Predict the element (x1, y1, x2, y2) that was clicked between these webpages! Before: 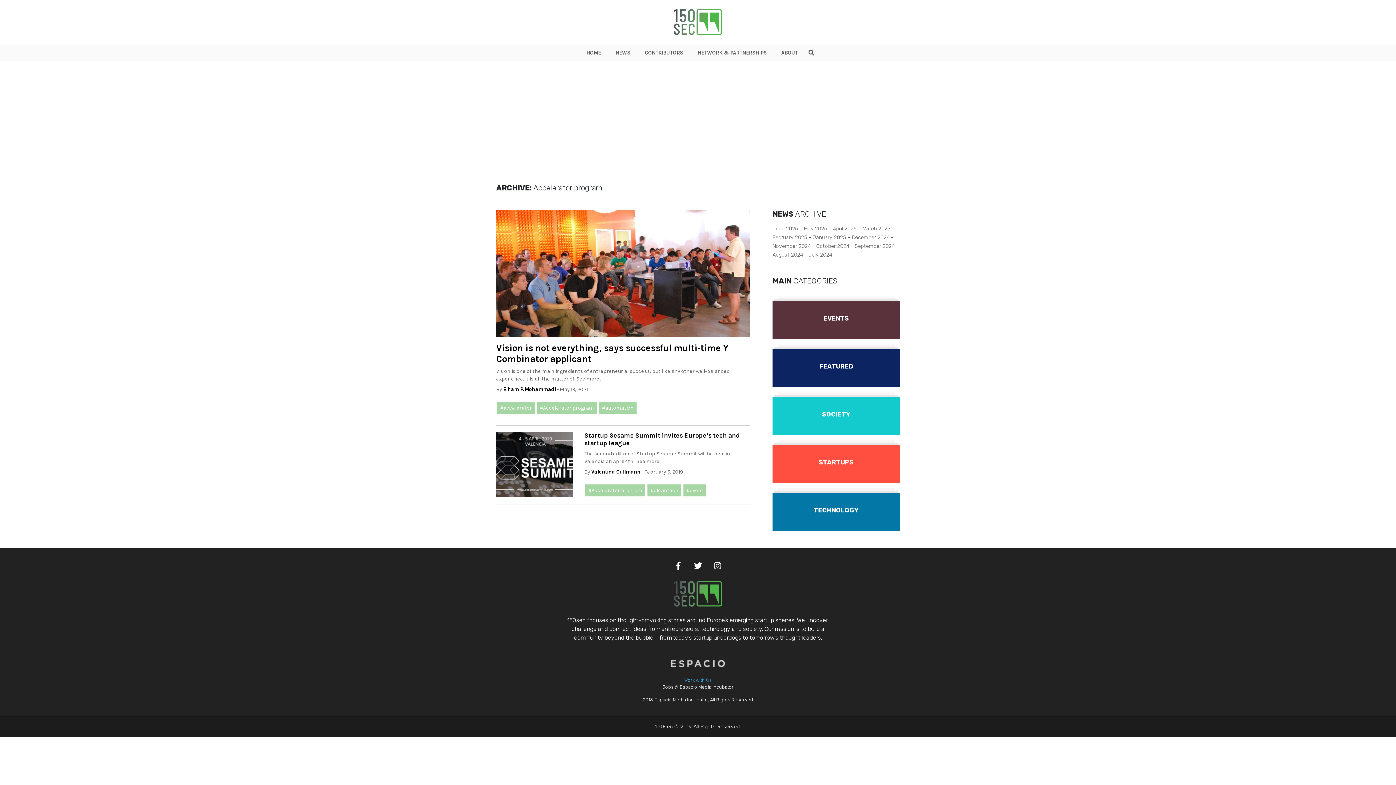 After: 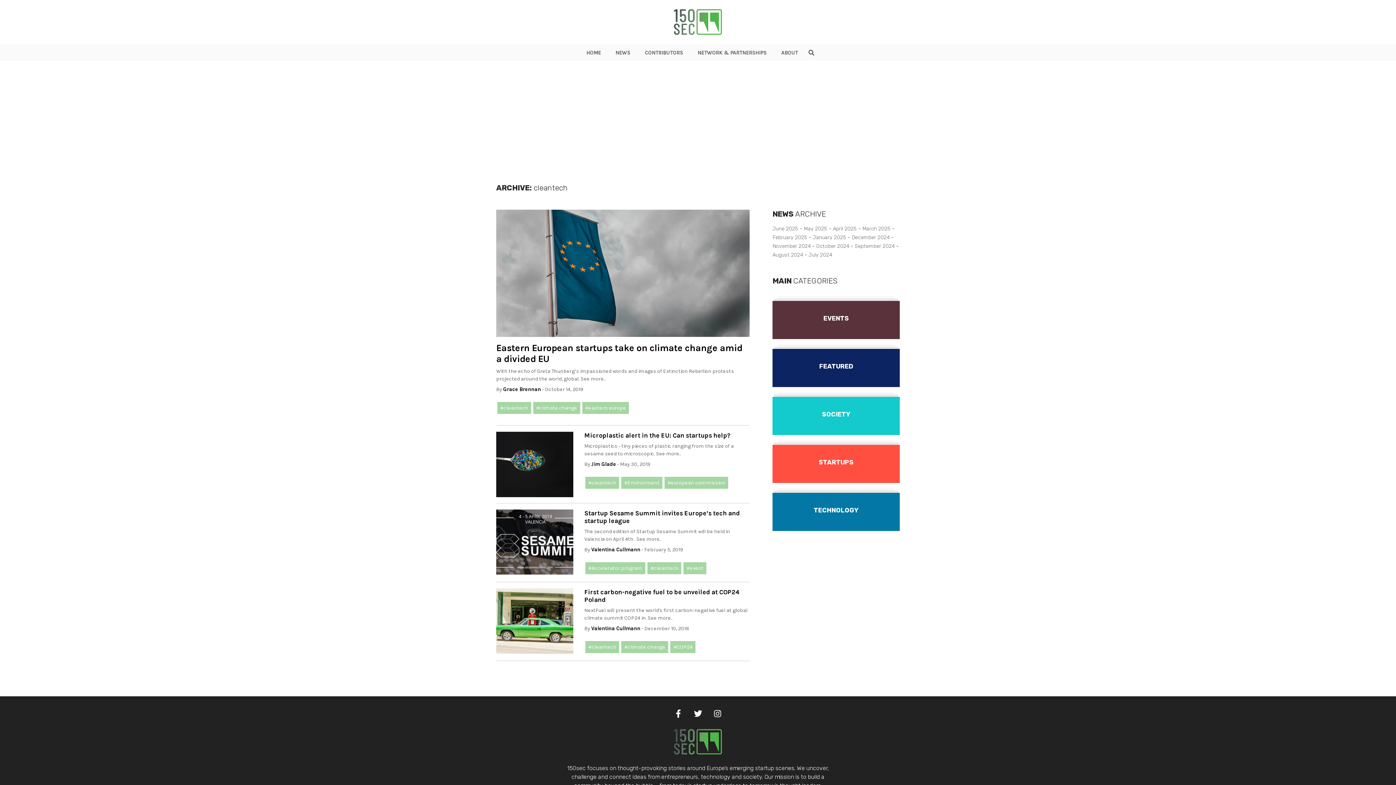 Action: label: #cleantech bbox: (647, 484, 681, 496)